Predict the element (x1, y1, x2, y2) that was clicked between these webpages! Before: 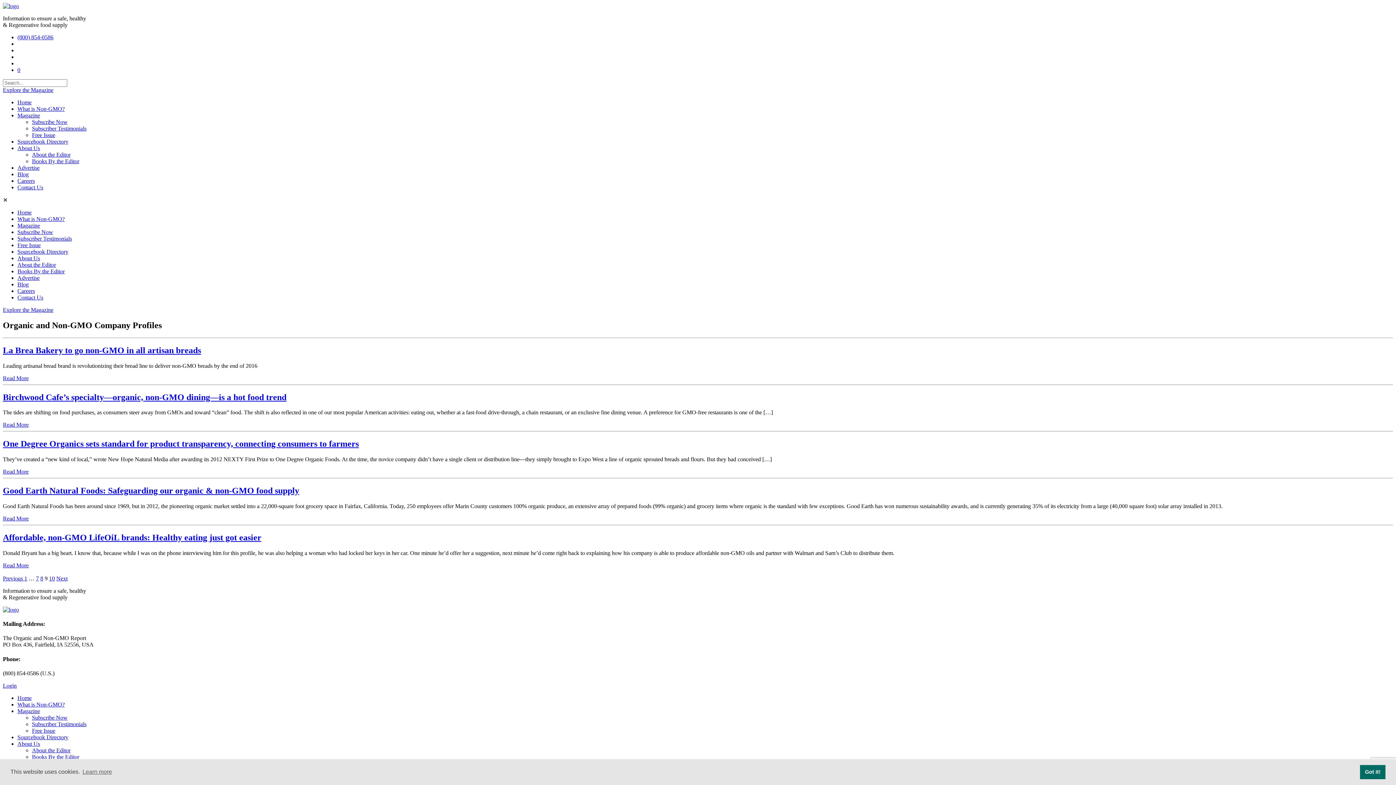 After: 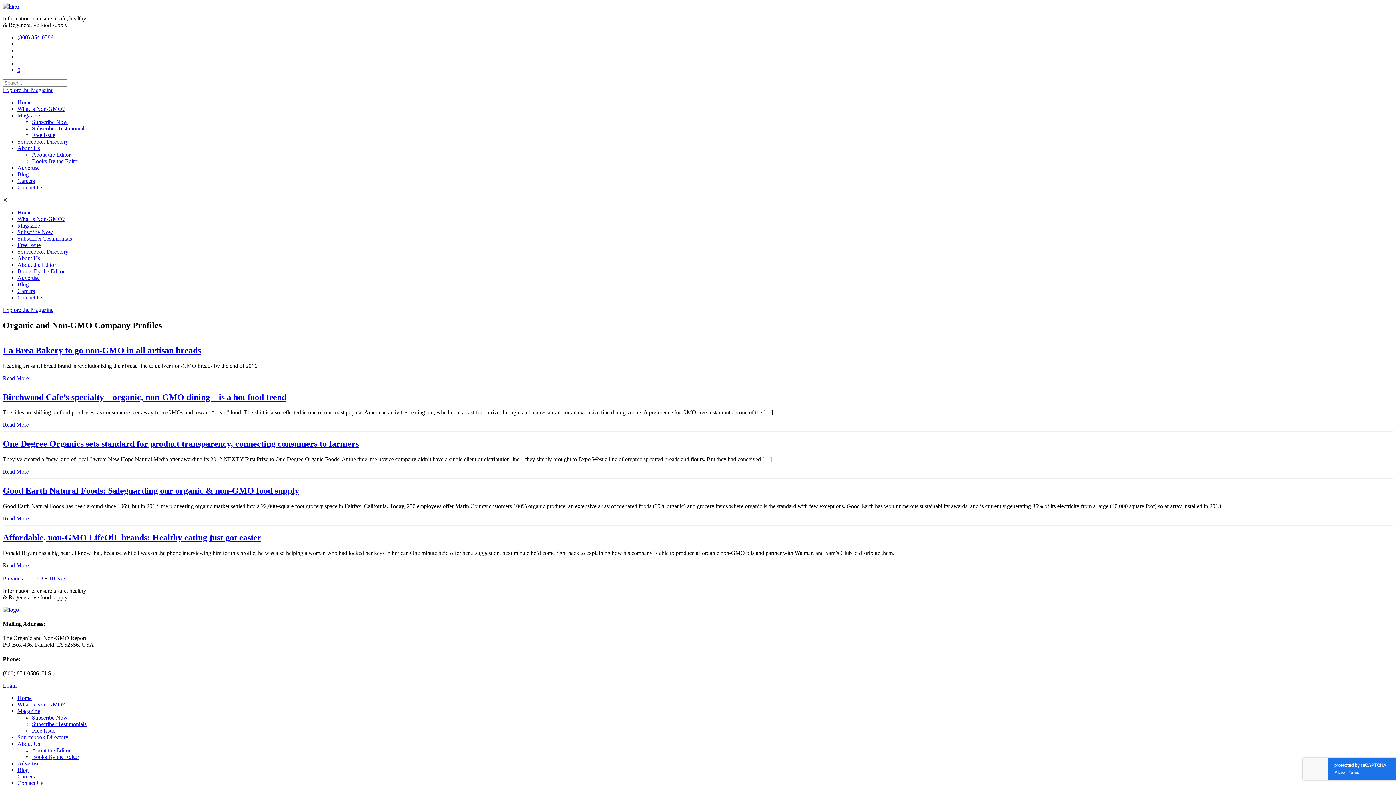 Action: label: dismiss cookie message bbox: (1360, 765, 1385, 779)